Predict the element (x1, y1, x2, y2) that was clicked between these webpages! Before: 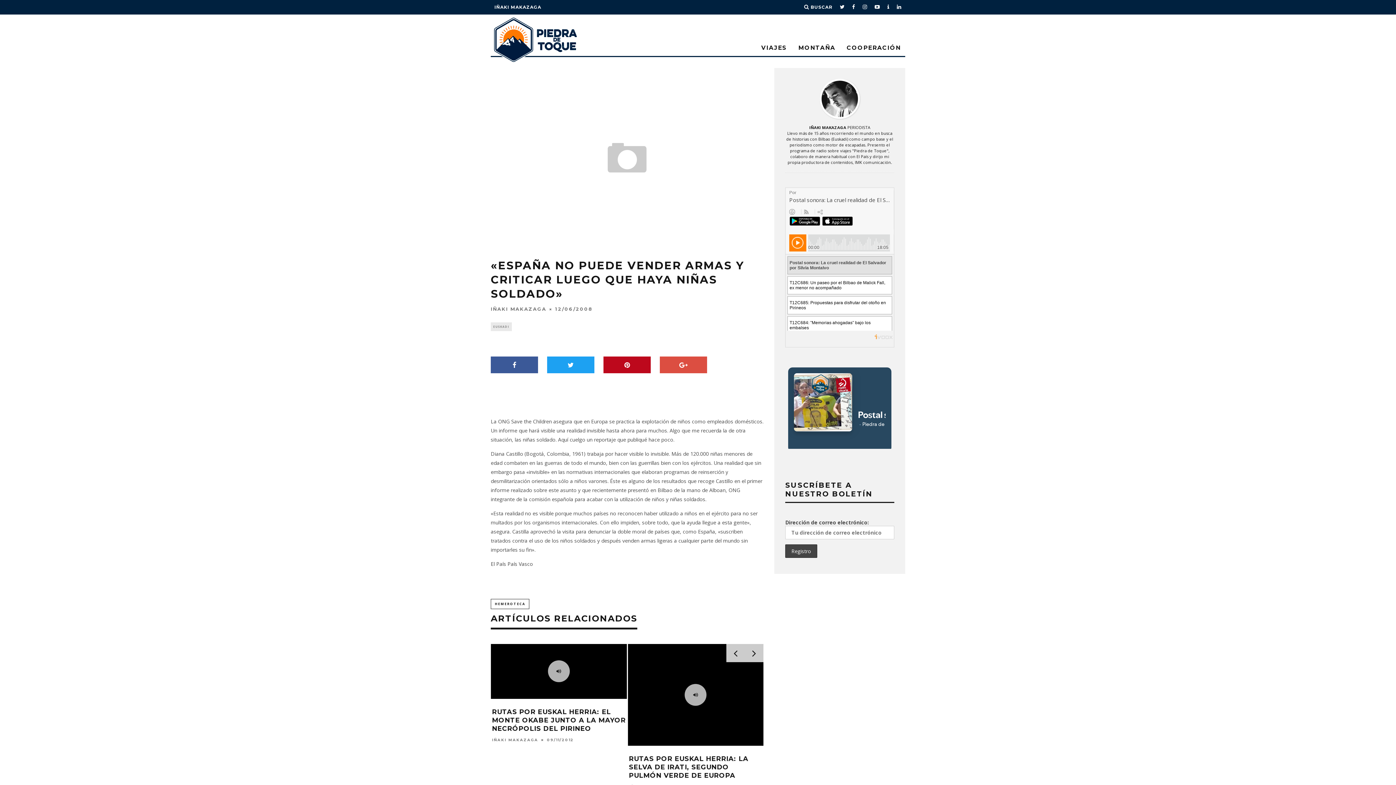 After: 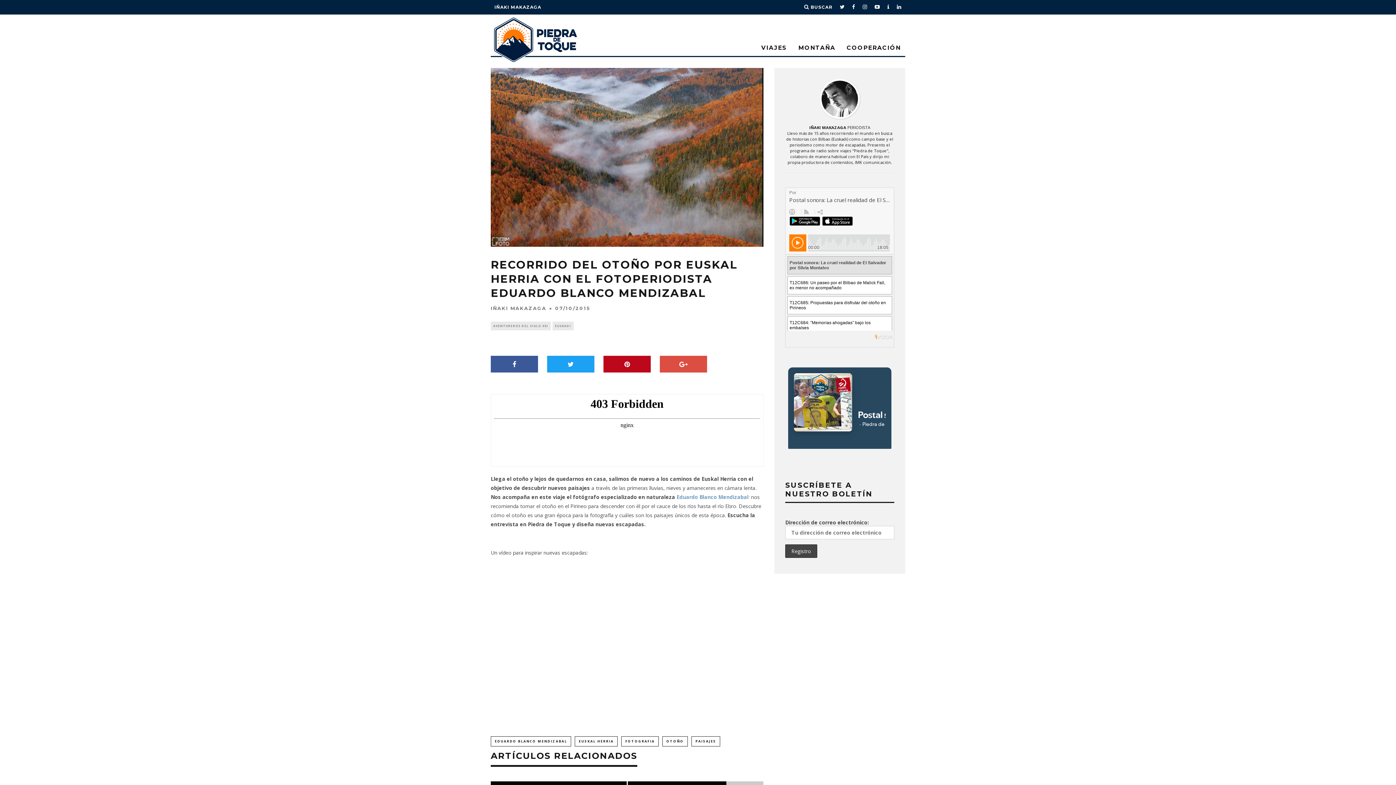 Action: bbox: (627, 728, 763, 735)